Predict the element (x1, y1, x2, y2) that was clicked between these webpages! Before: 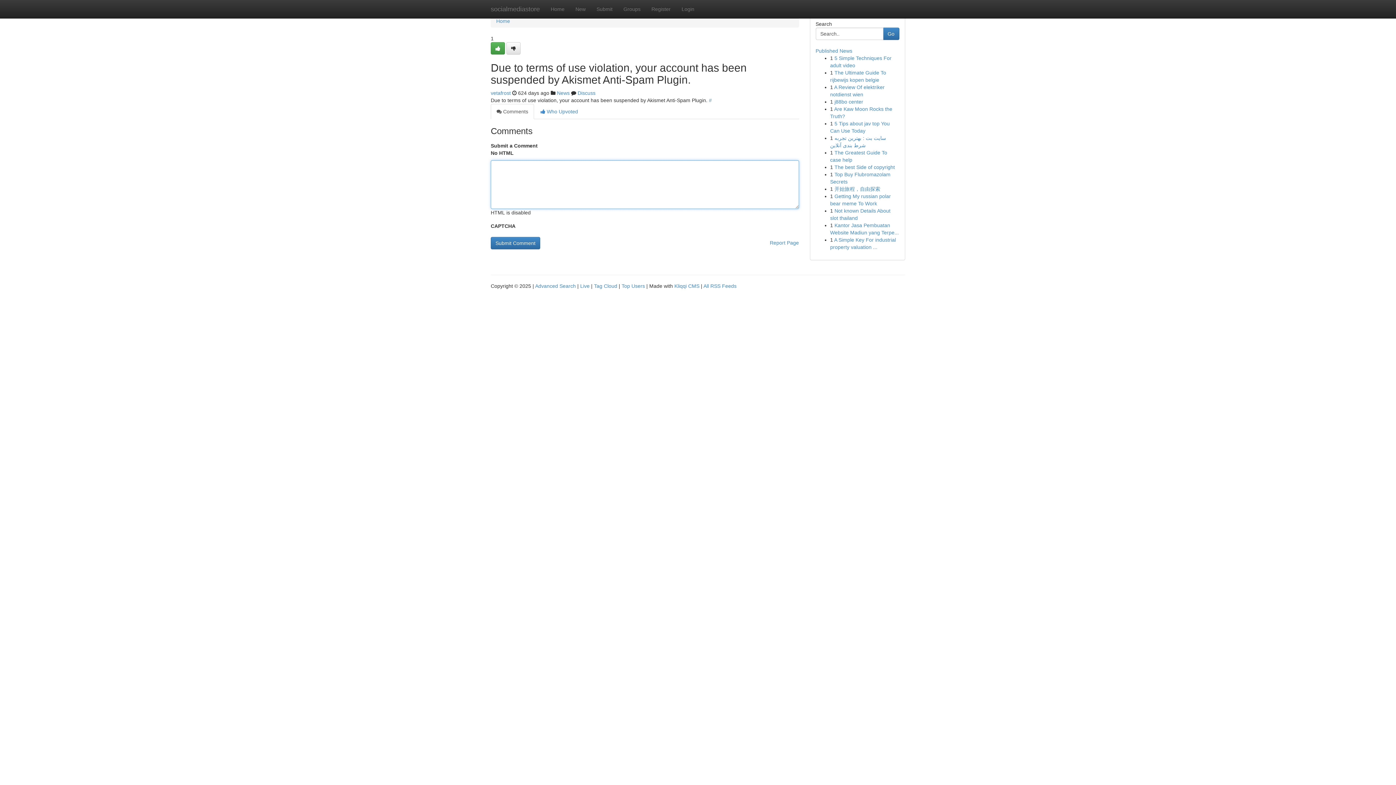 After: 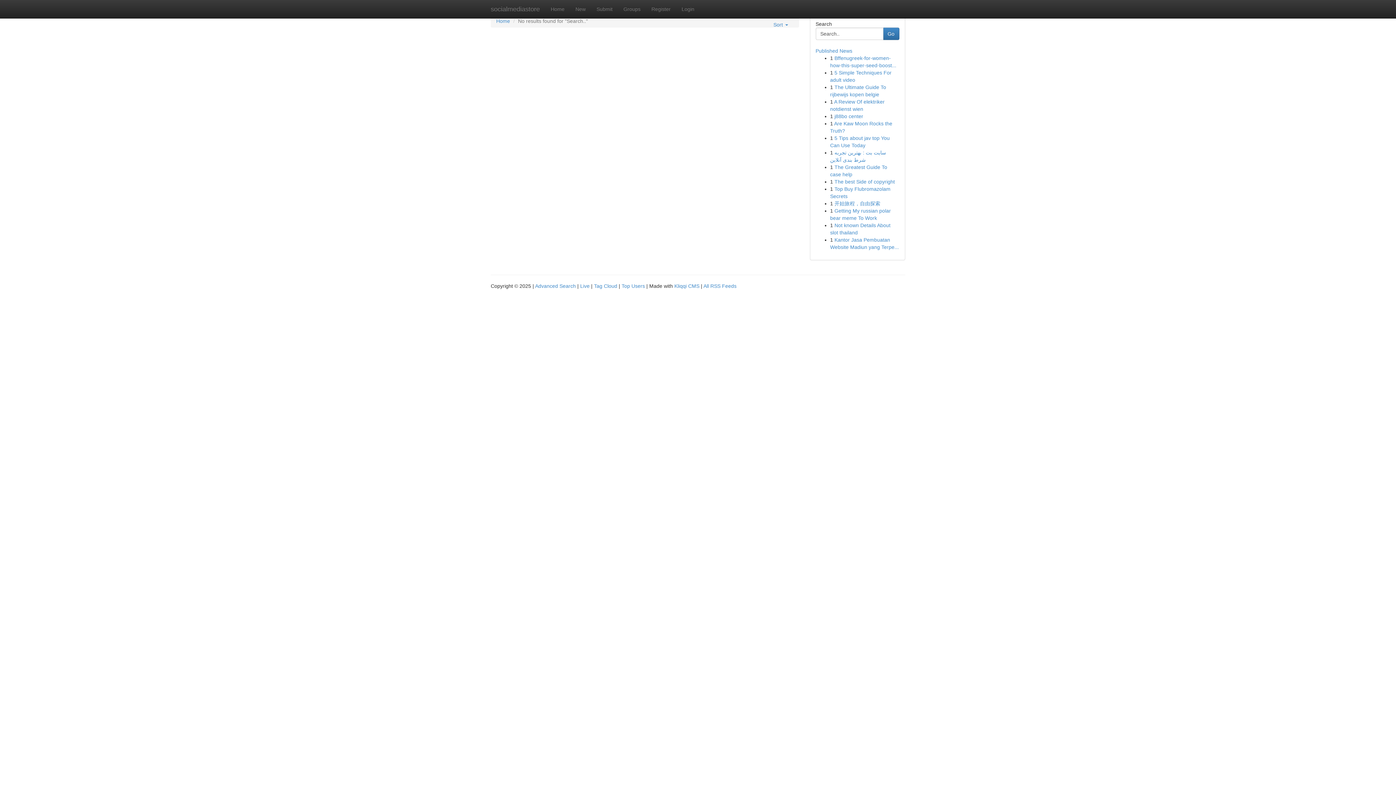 Action: label: Go bbox: (883, 27, 899, 40)